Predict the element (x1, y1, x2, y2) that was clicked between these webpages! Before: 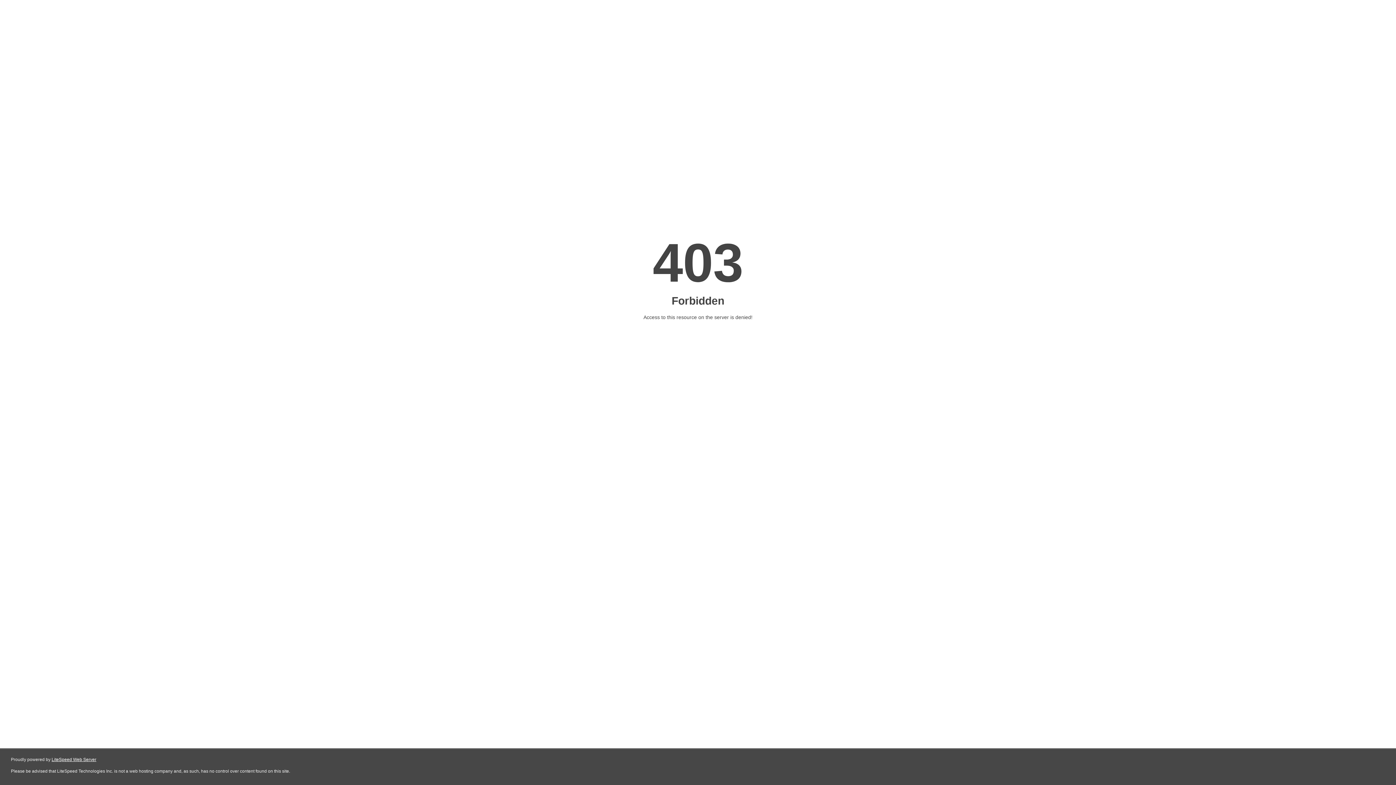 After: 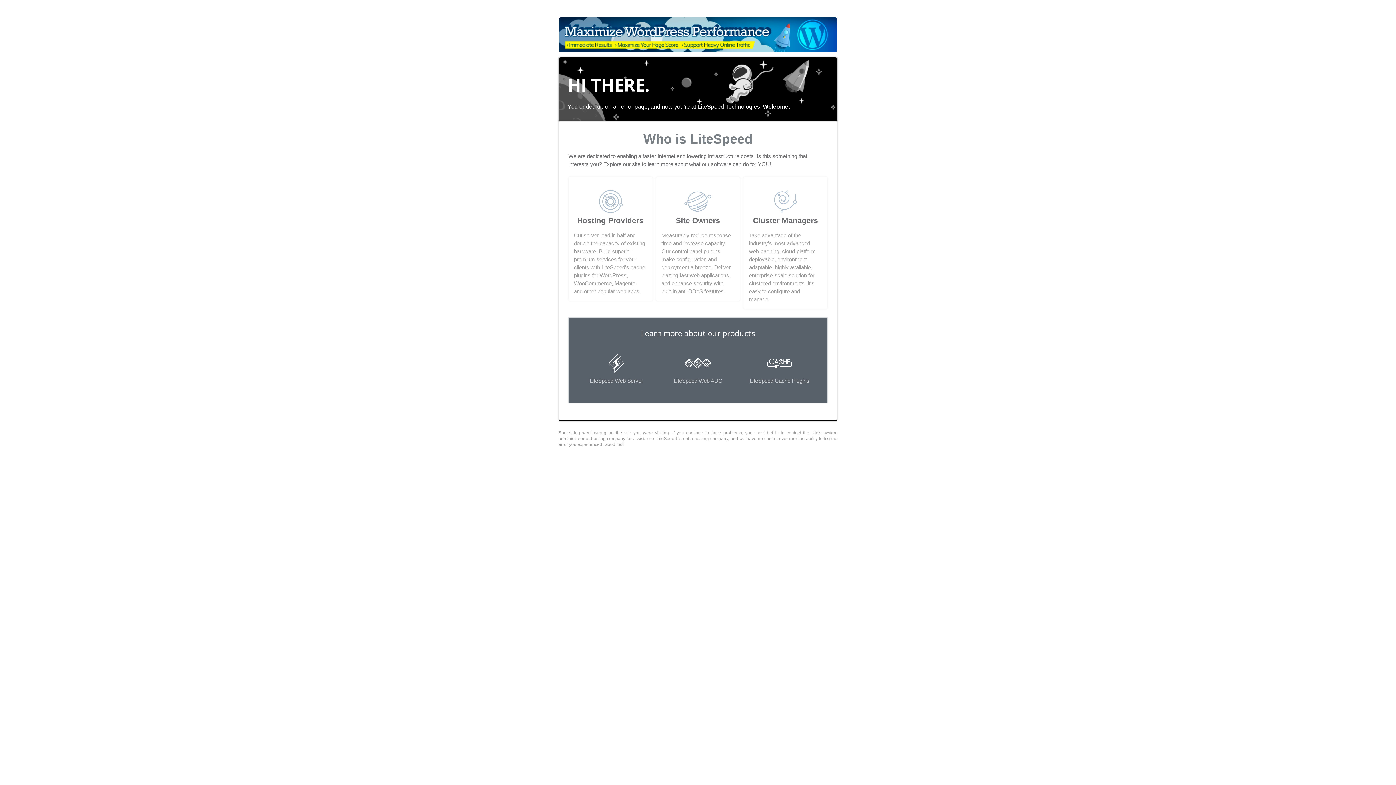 Action: bbox: (51, 757, 96, 762) label: LiteSpeed Web Server